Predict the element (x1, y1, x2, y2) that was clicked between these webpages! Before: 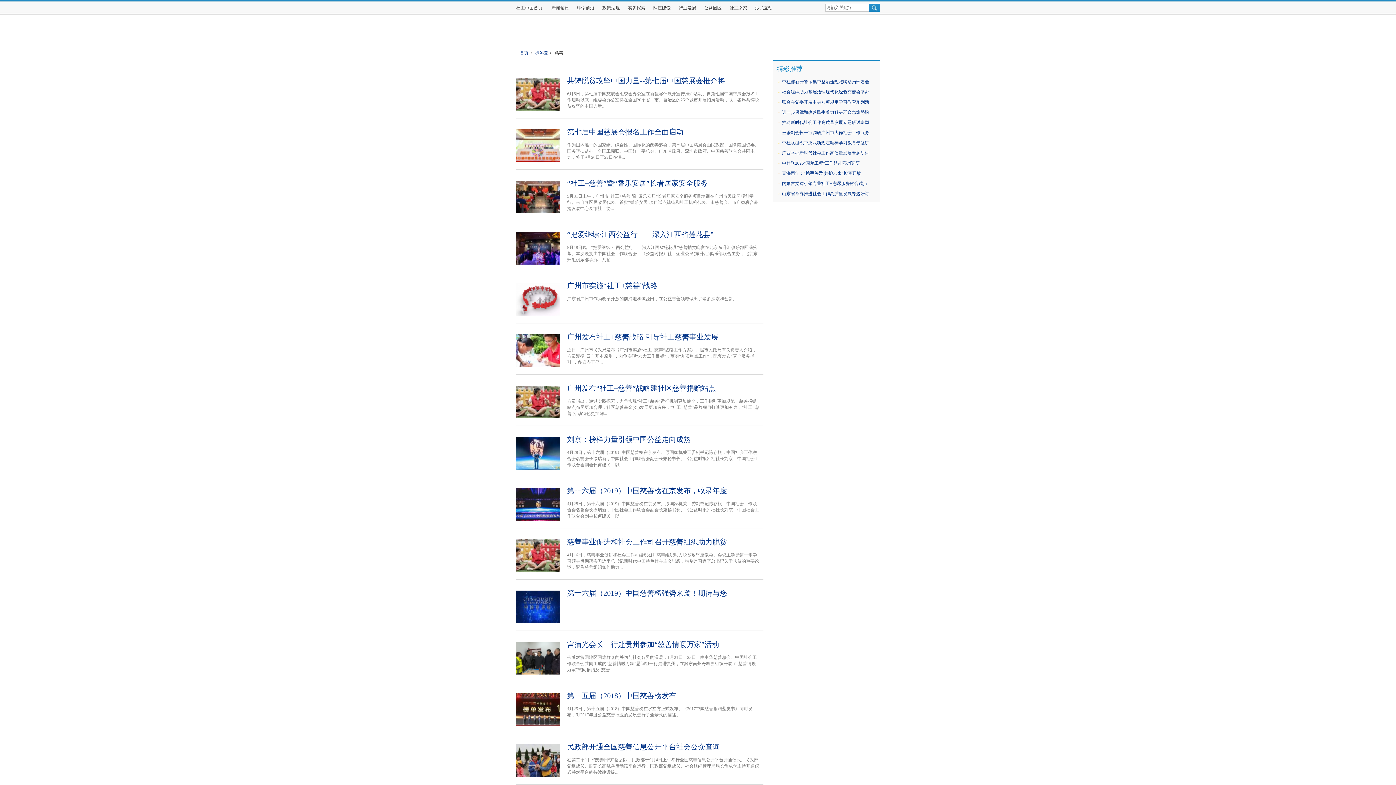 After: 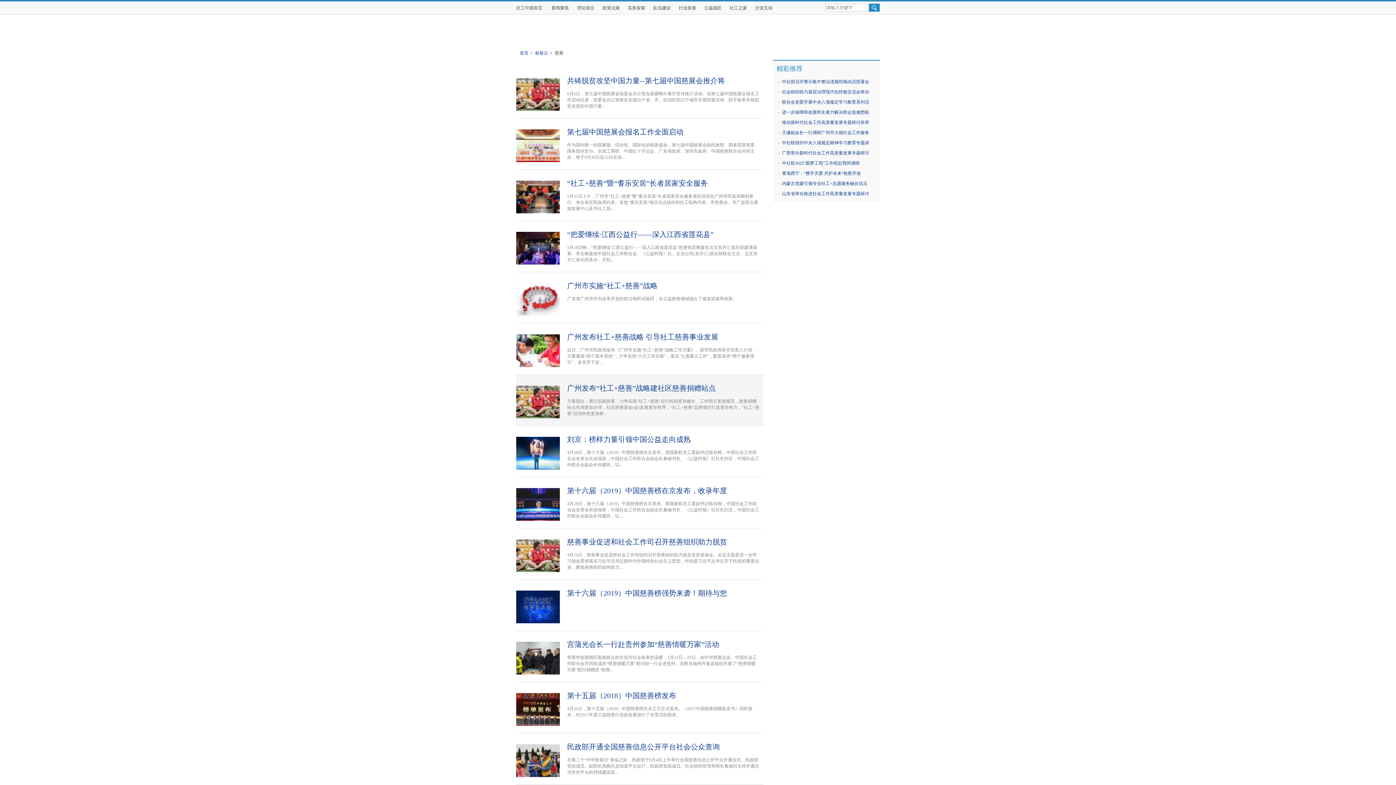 Action: bbox: (516, 382, 560, 387)